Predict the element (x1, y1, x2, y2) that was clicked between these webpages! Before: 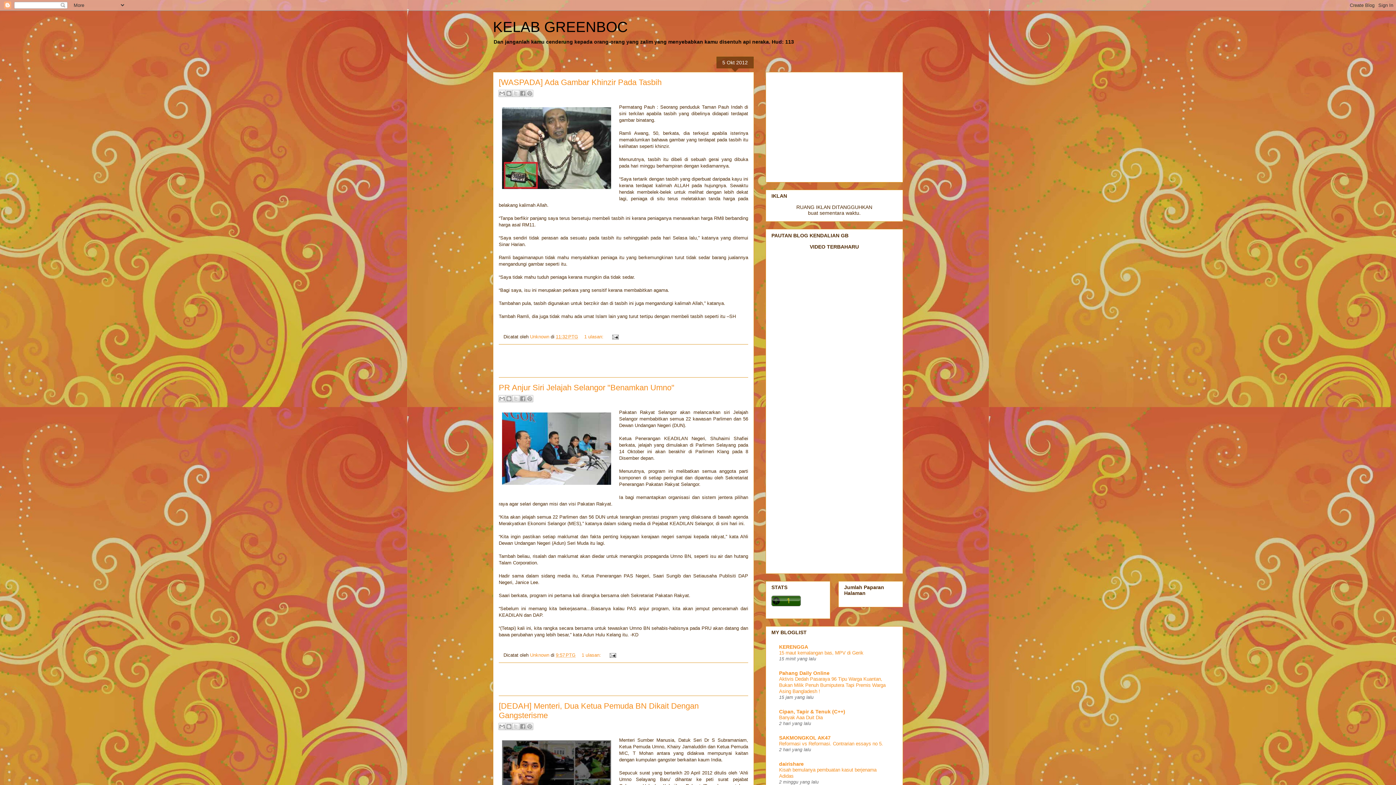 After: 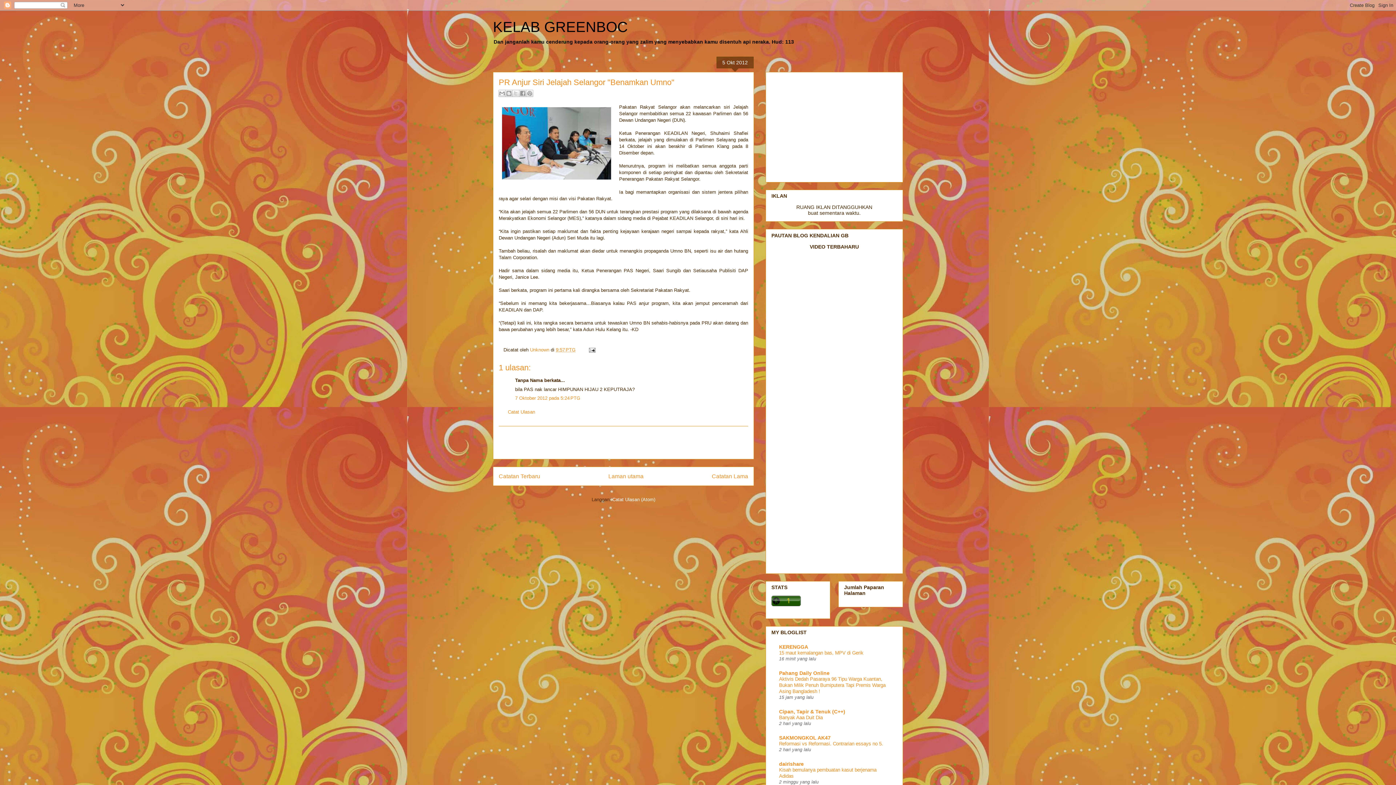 Action: bbox: (498, 383, 674, 392) label: PR Anjur Siri Jelajah Selangor "Benamkan Umno"